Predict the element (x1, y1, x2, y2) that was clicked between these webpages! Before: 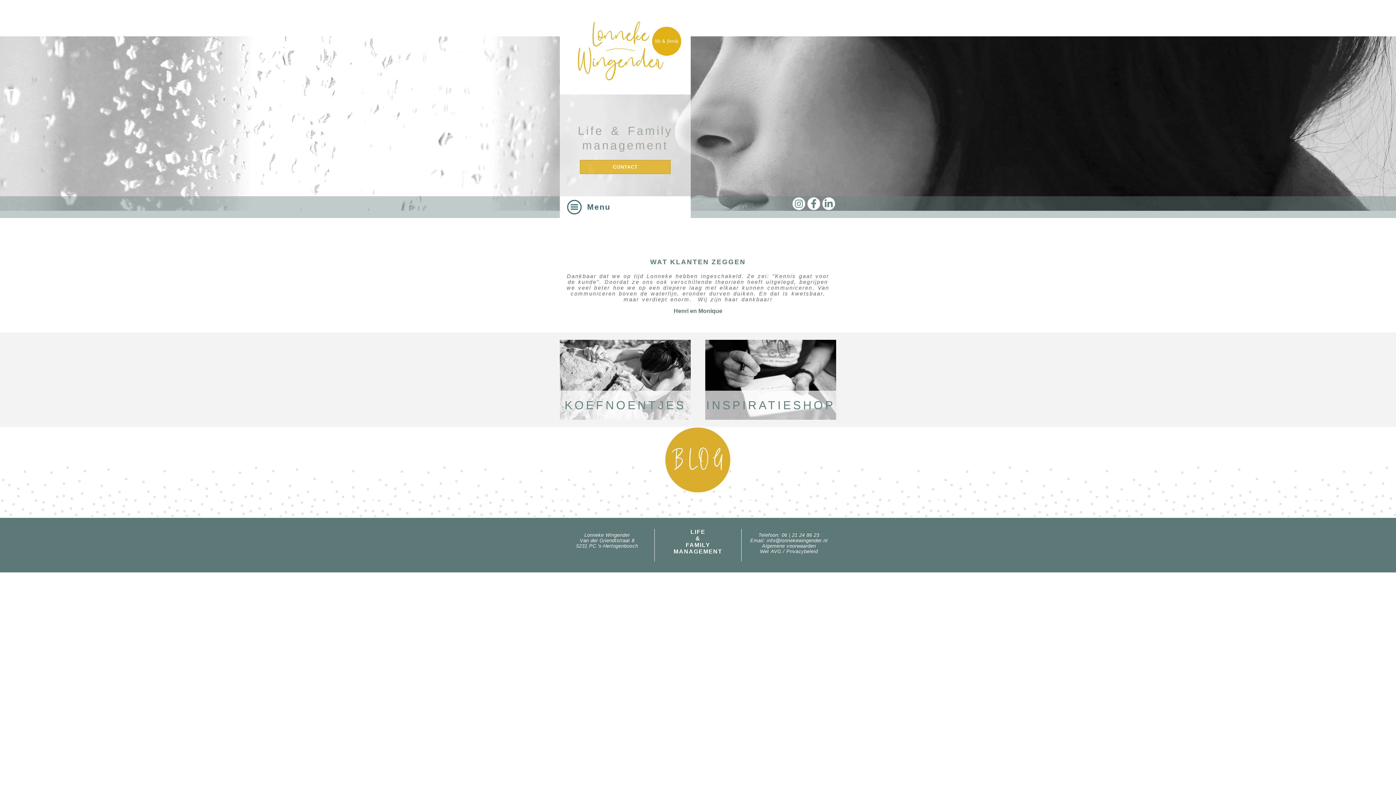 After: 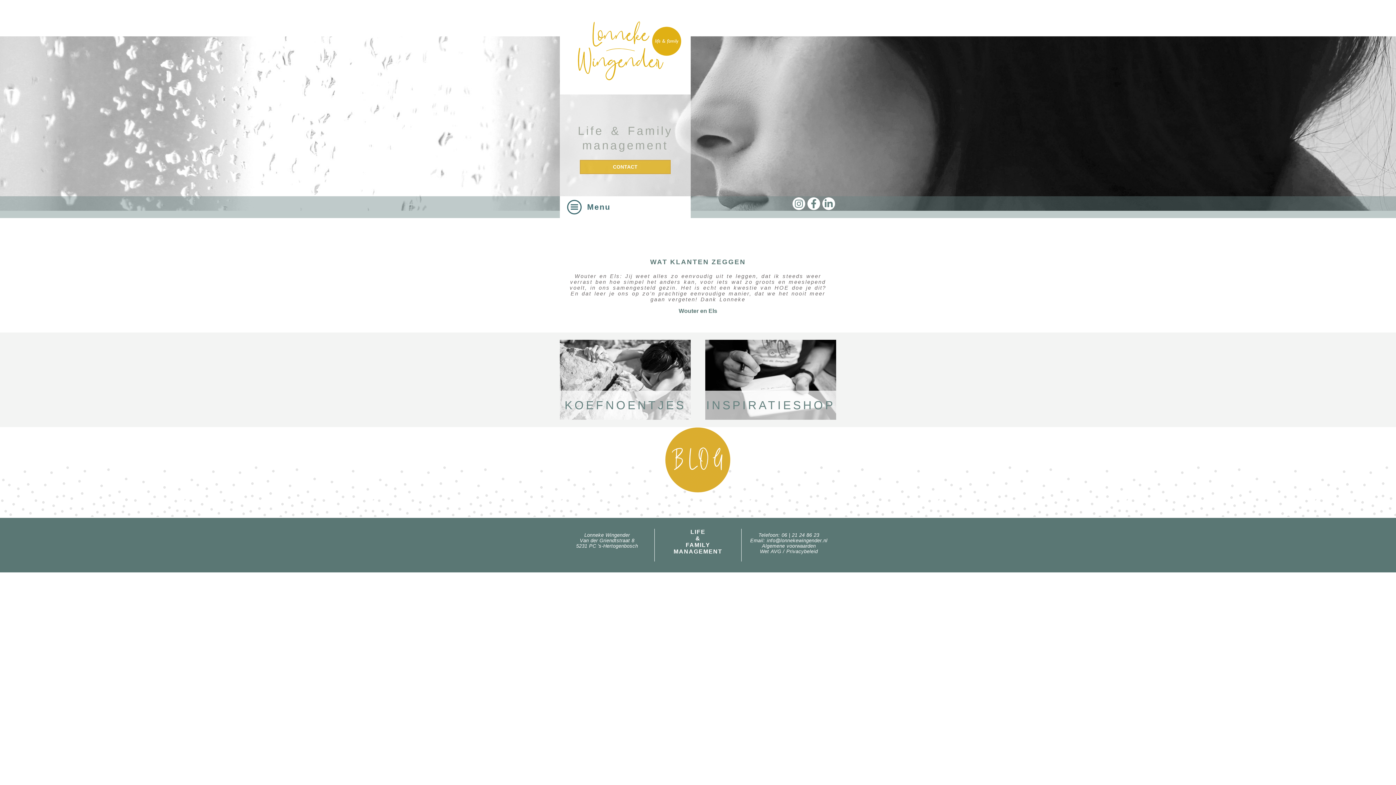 Action: label: info@lonnekewingender.nl bbox: (767, 538, 827, 543)